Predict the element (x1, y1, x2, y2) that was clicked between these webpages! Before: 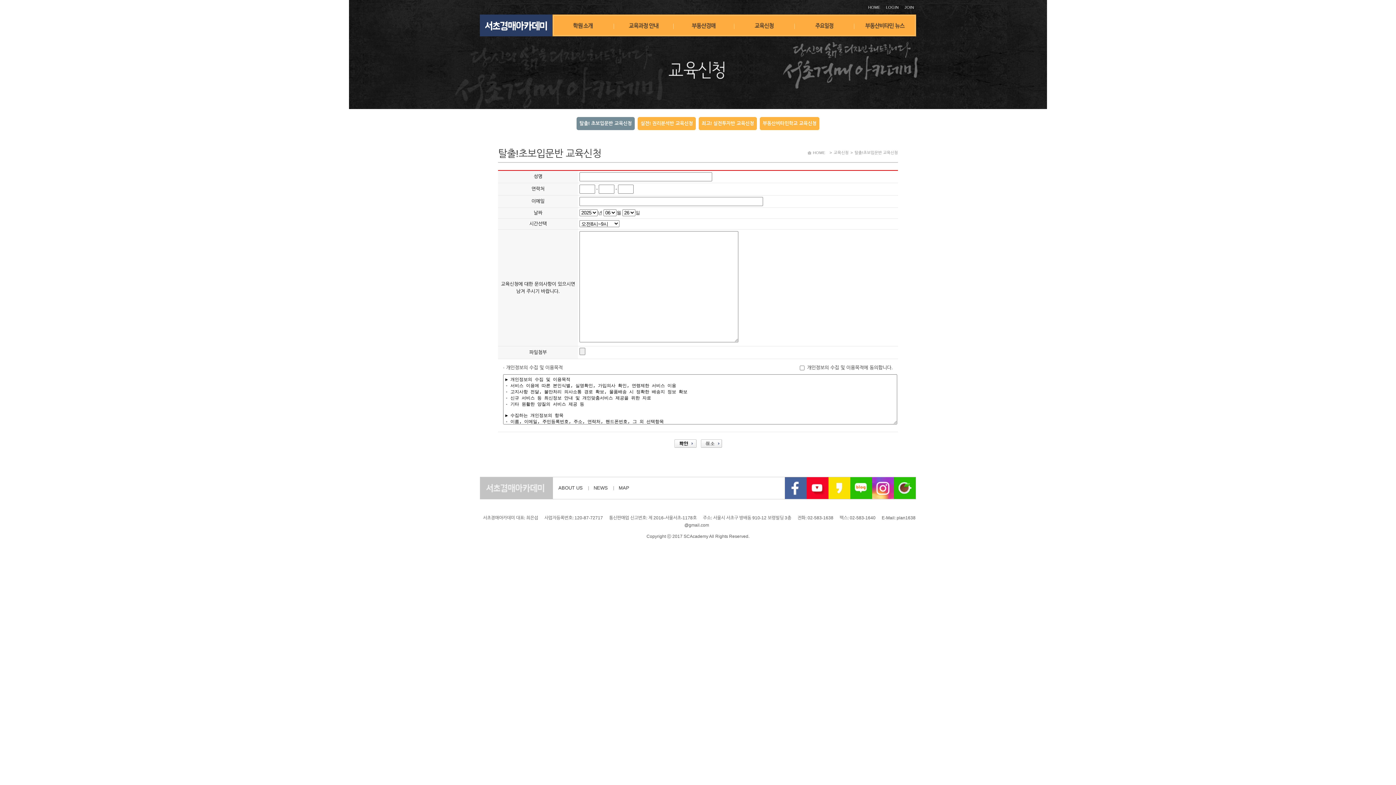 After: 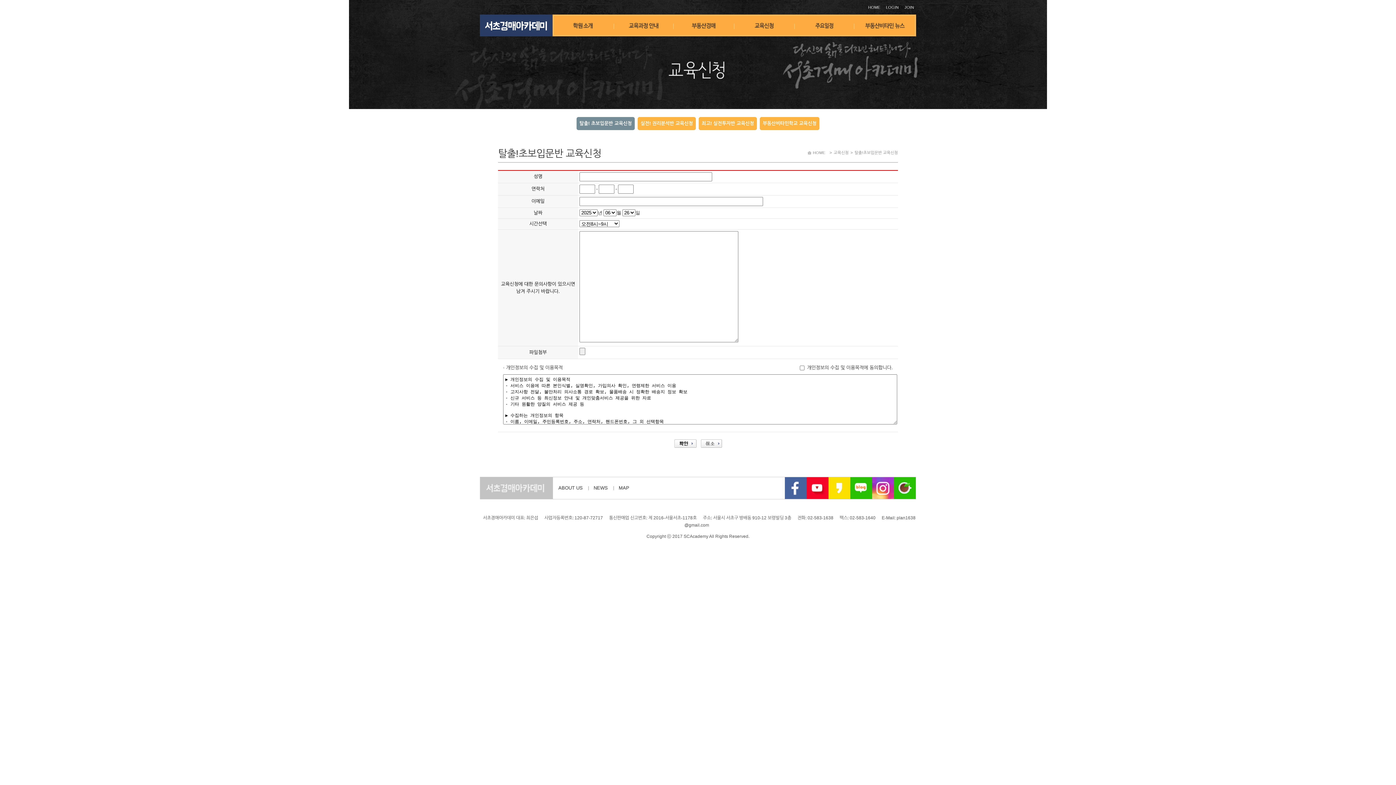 Action: bbox: (785, 485, 806, 490)